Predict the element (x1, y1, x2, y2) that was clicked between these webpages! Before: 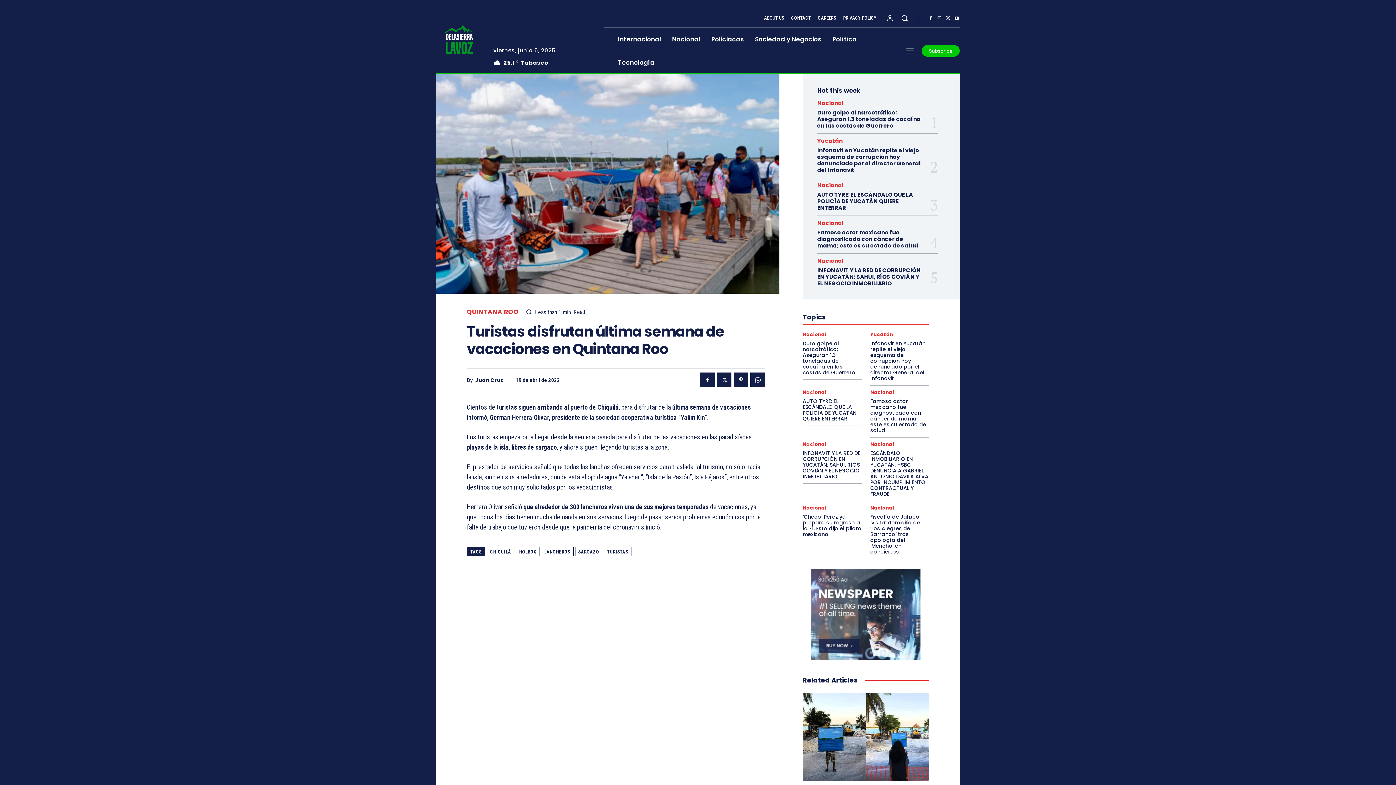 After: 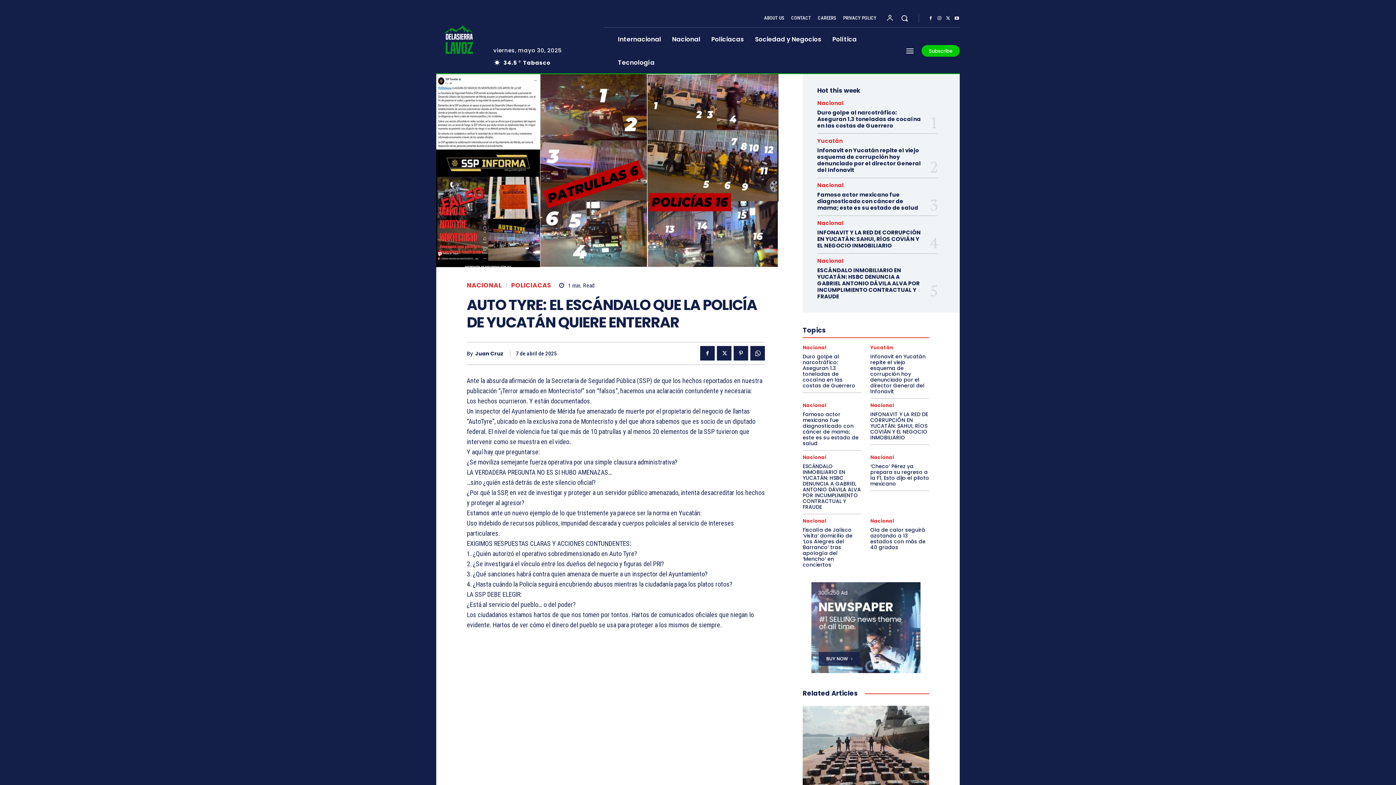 Action: label: AUTO TYRE: EL ESCÁNDALO QUE LA POLICÍA DE YUCATÁN QUIERE ENTERRAR bbox: (802, 397, 856, 422)